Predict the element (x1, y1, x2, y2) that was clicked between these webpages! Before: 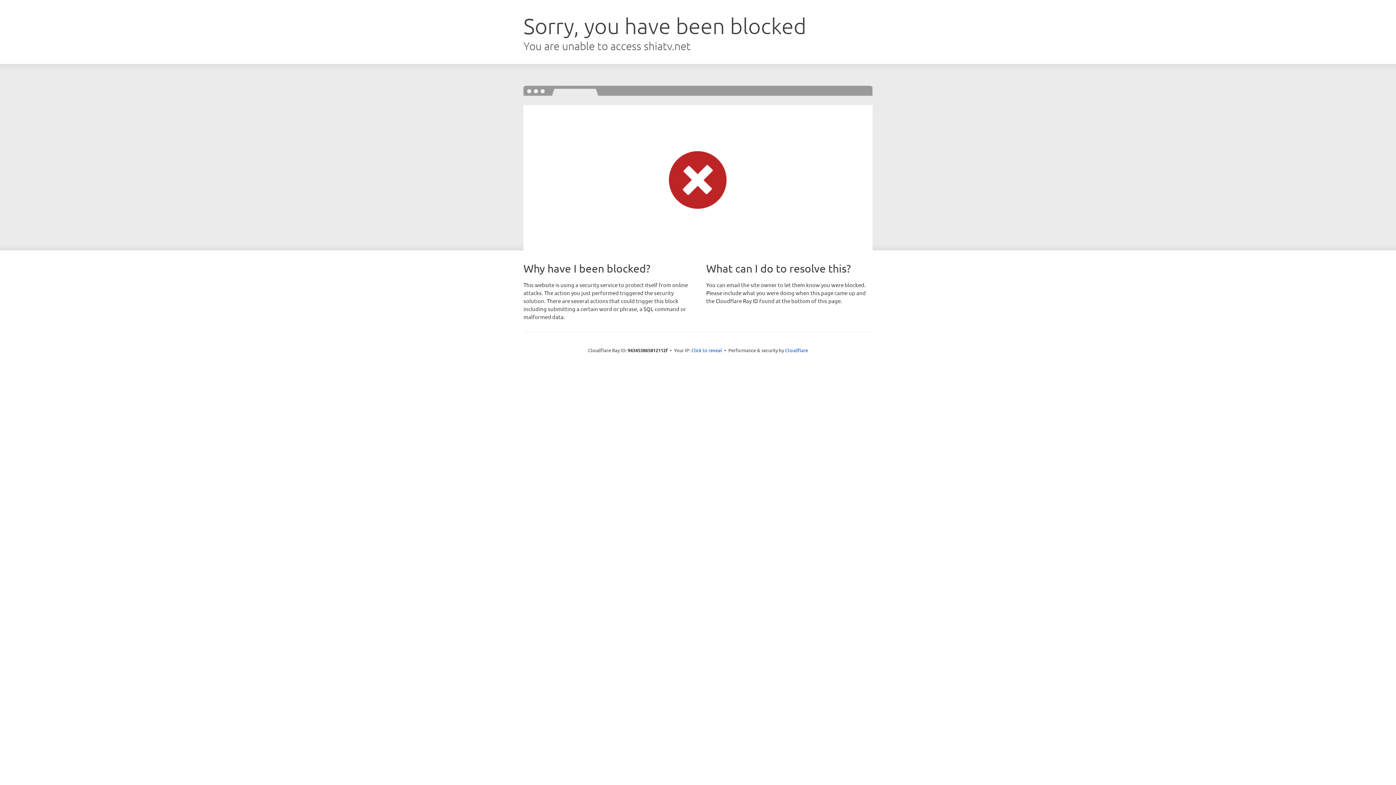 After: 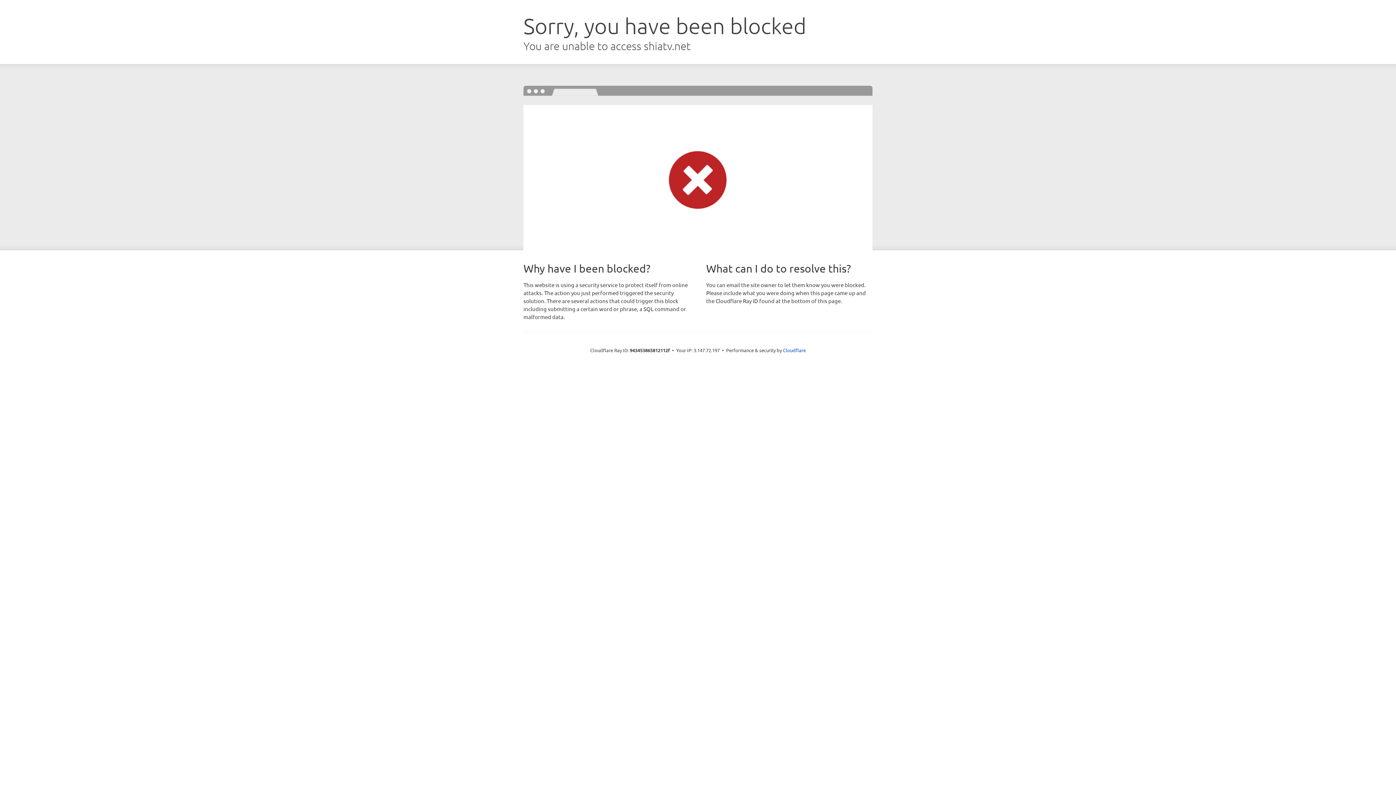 Action: bbox: (691, 346, 722, 353) label: Click to reveal